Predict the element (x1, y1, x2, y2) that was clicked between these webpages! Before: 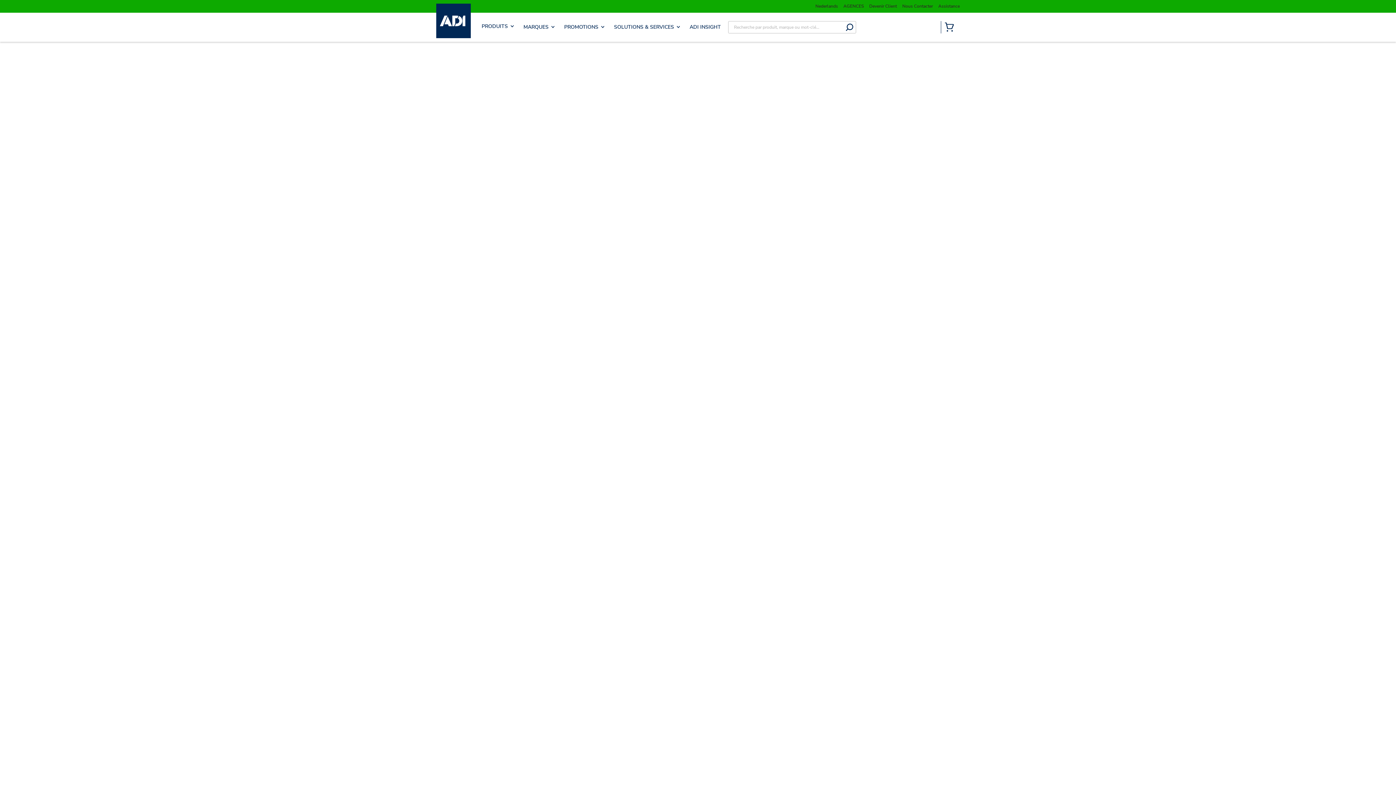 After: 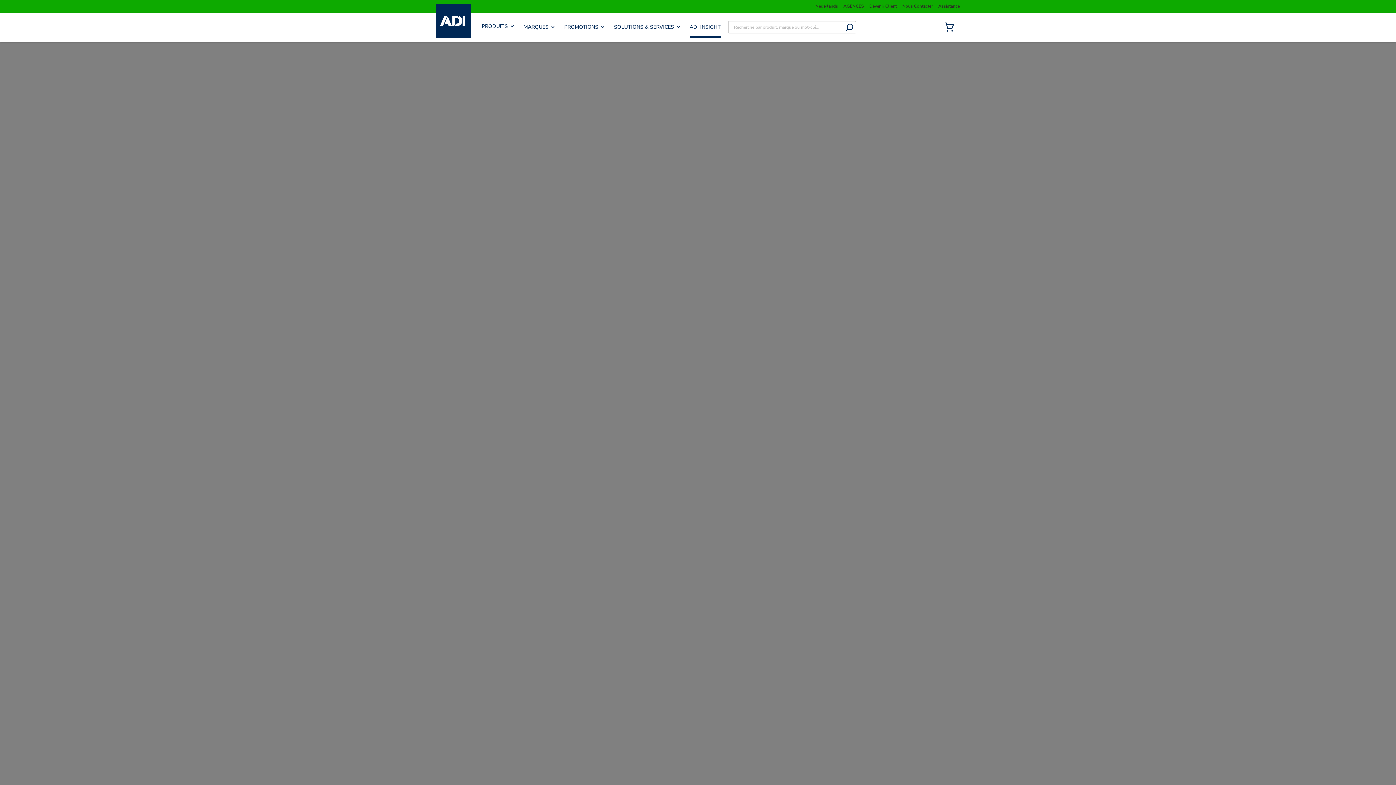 Action: label: ADI INSIGHT bbox: (689, 23, 721, 30)